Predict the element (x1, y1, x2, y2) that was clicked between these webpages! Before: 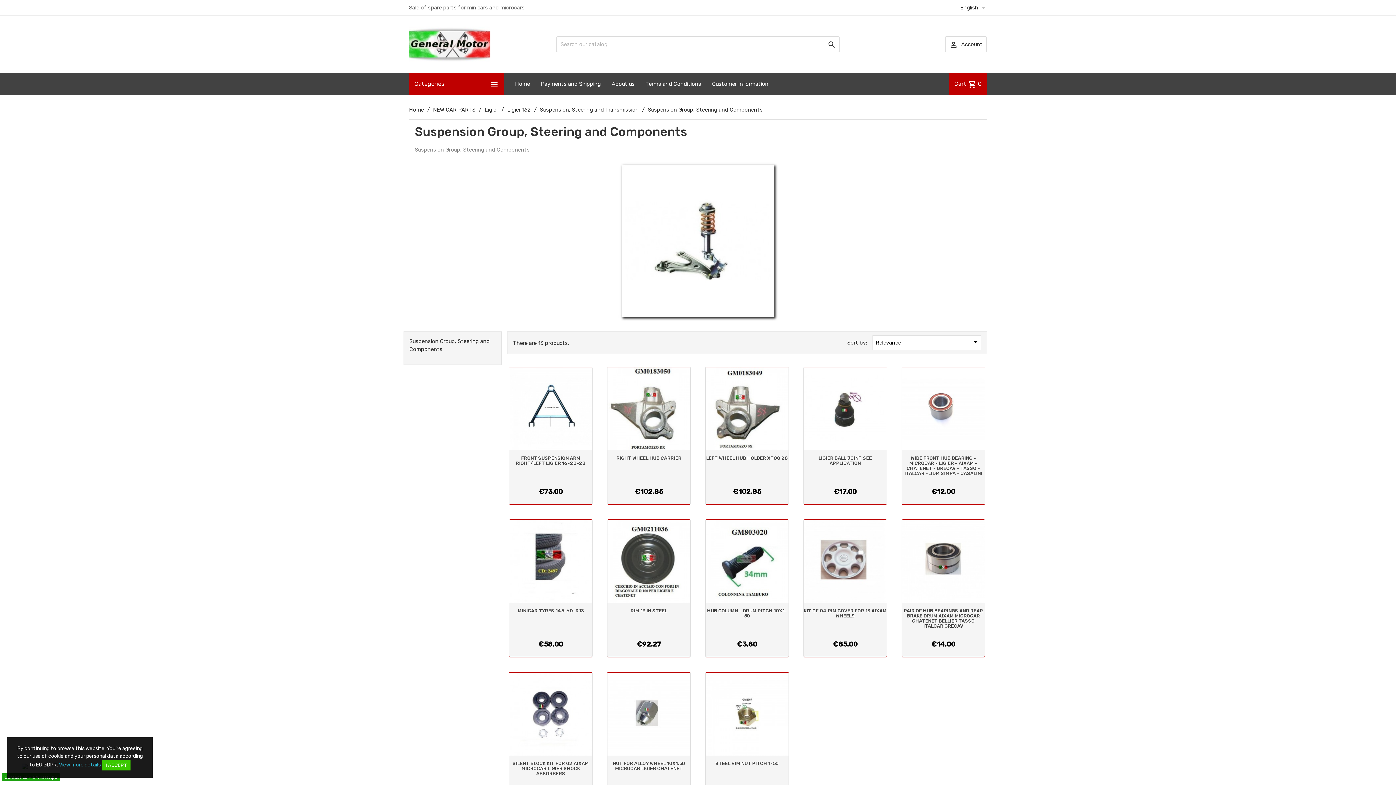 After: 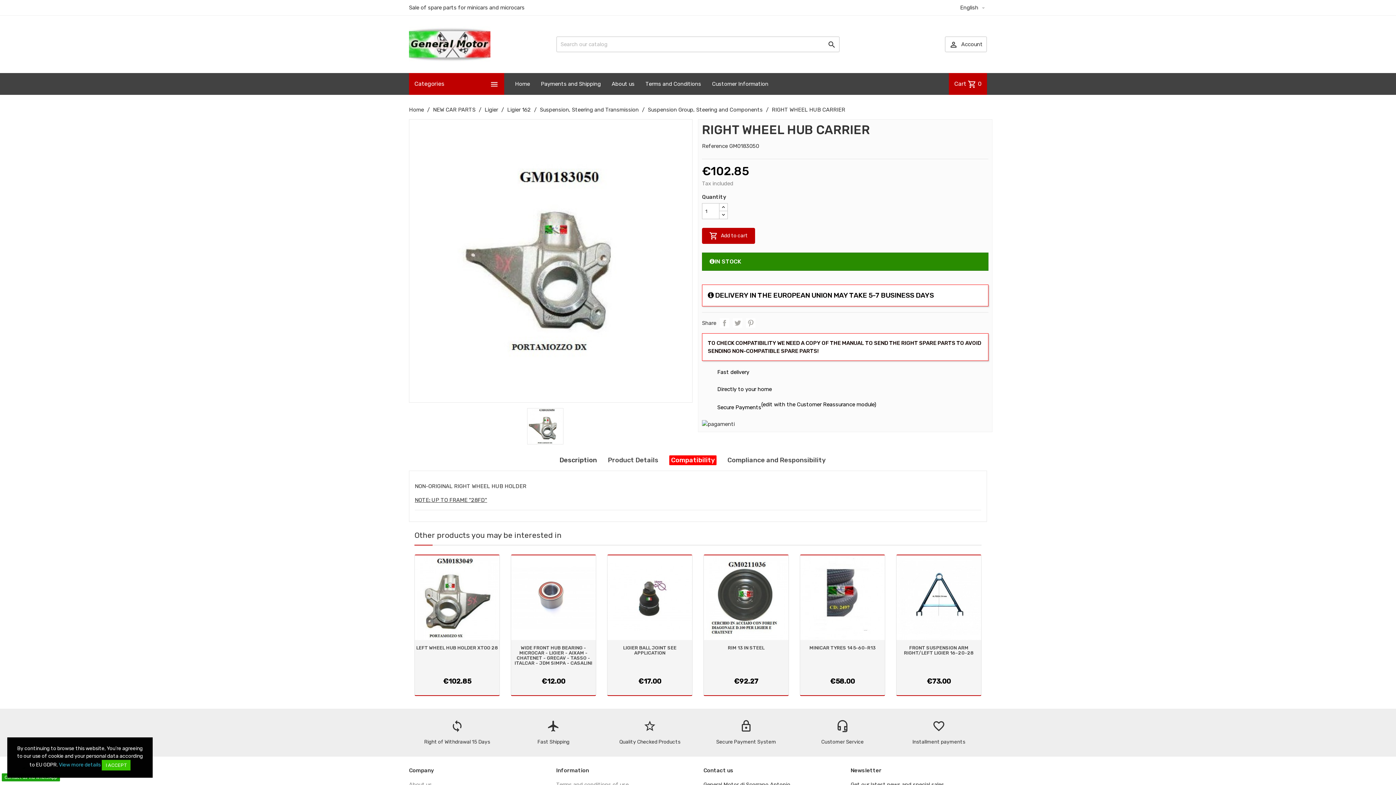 Action: label: RIGHT WHEEL HUB CARRIER bbox: (616, 455, 681, 461)